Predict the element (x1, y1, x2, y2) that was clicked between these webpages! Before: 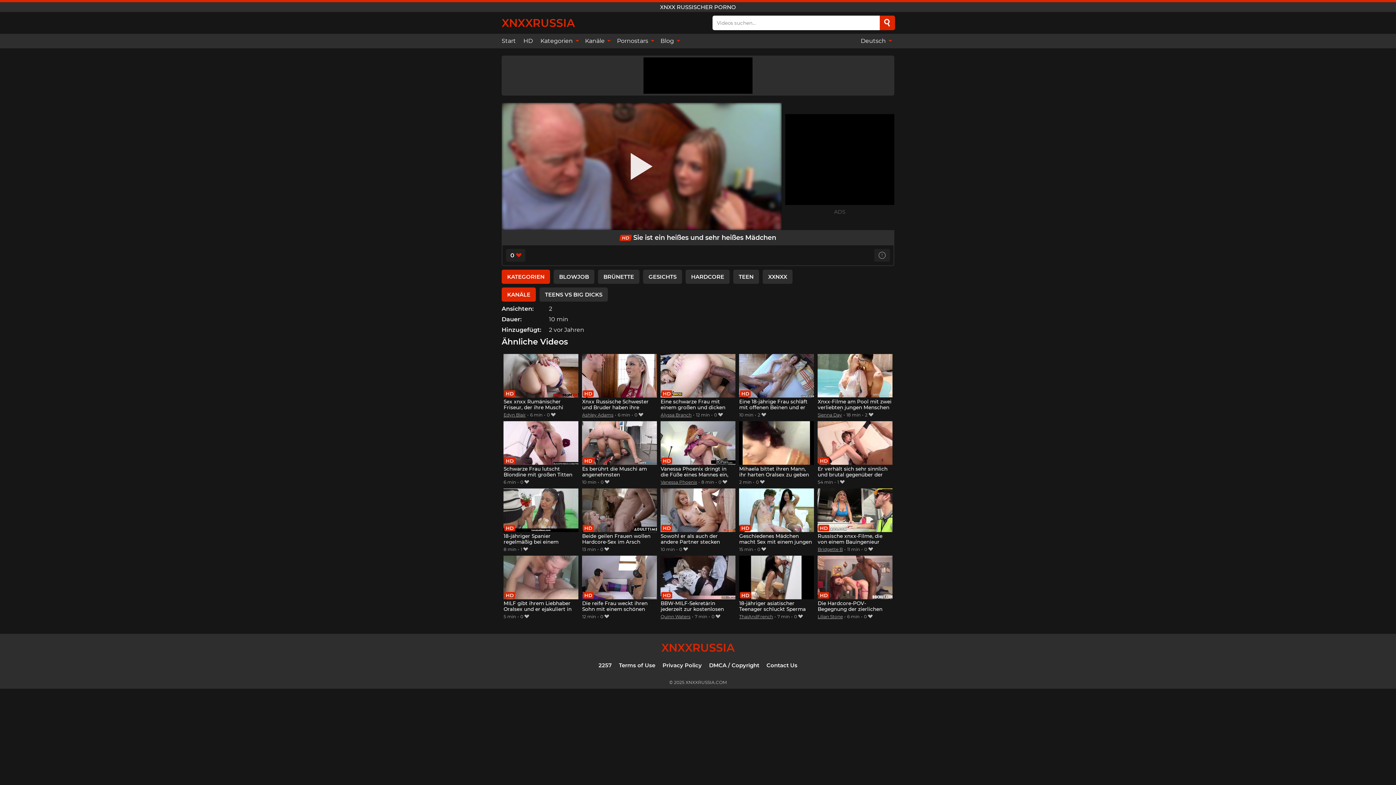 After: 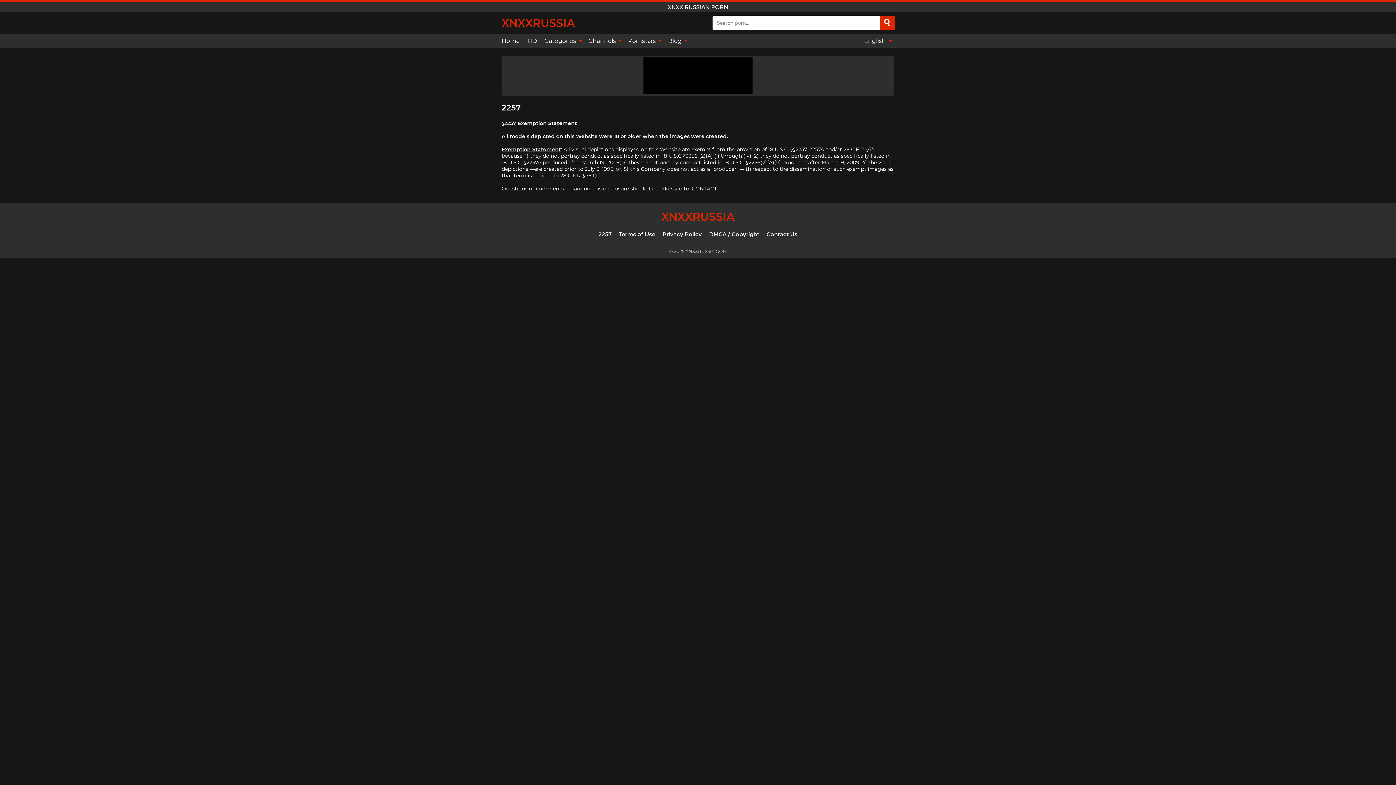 Action: bbox: (598, 662, 611, 669) label: 2257